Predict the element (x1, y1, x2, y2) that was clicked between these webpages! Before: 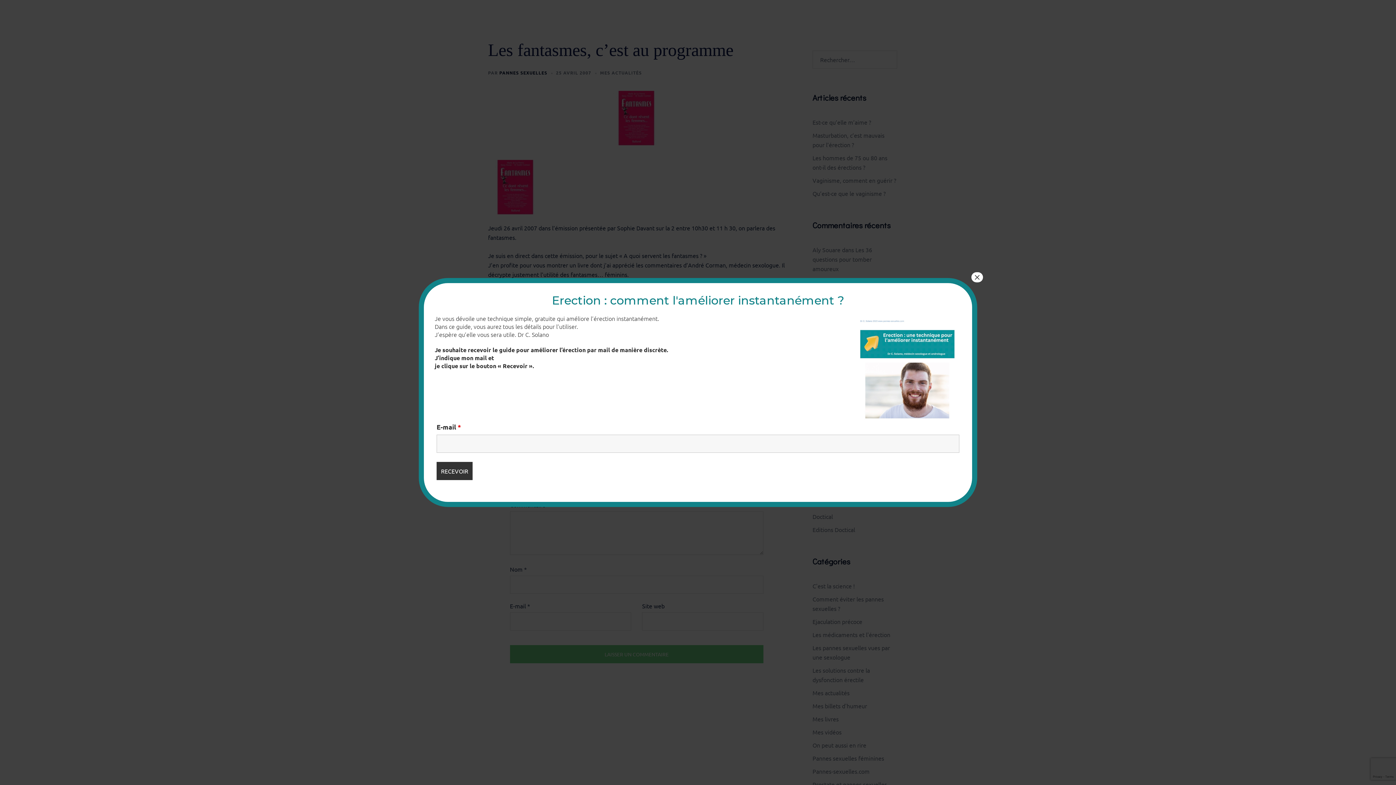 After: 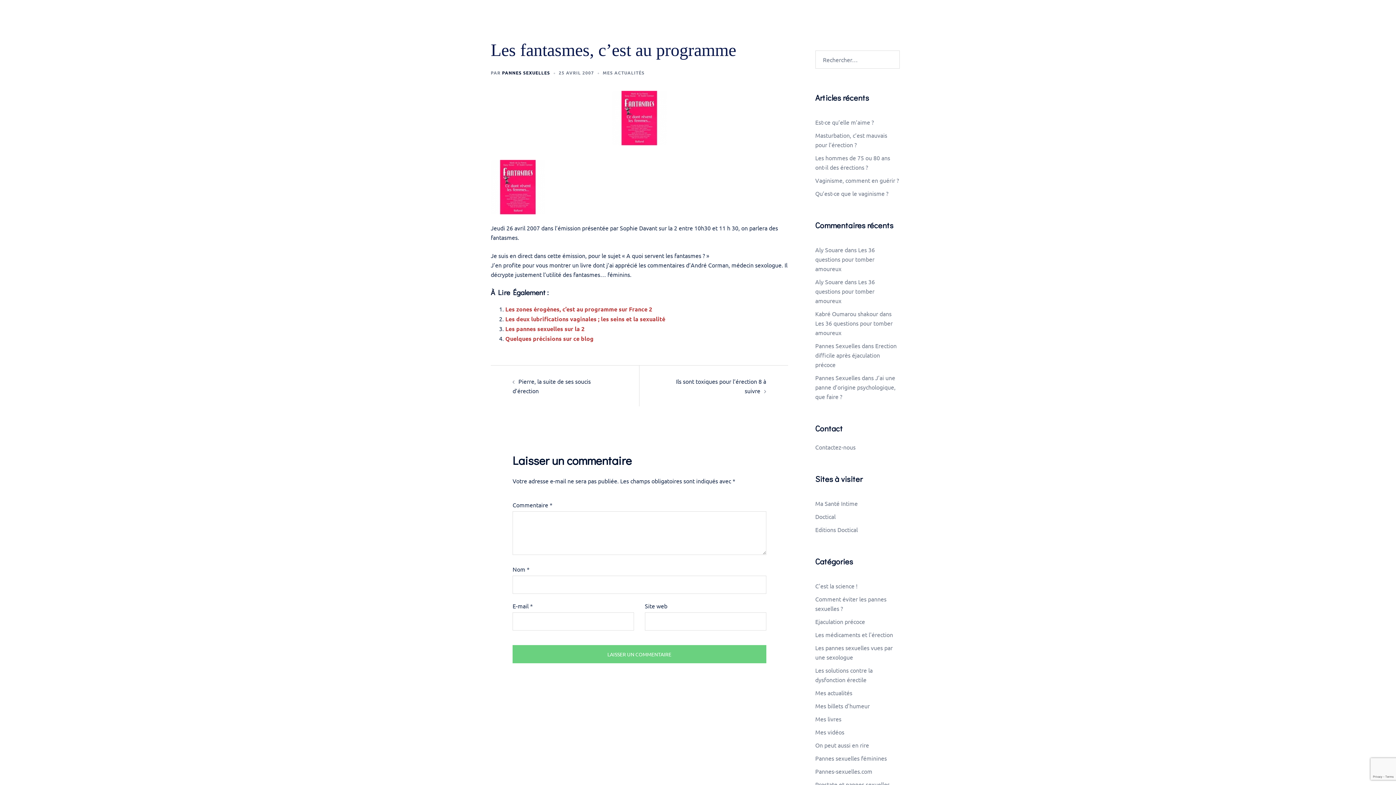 Action: label: Fermer bbox: (971, 272, 983, 282)